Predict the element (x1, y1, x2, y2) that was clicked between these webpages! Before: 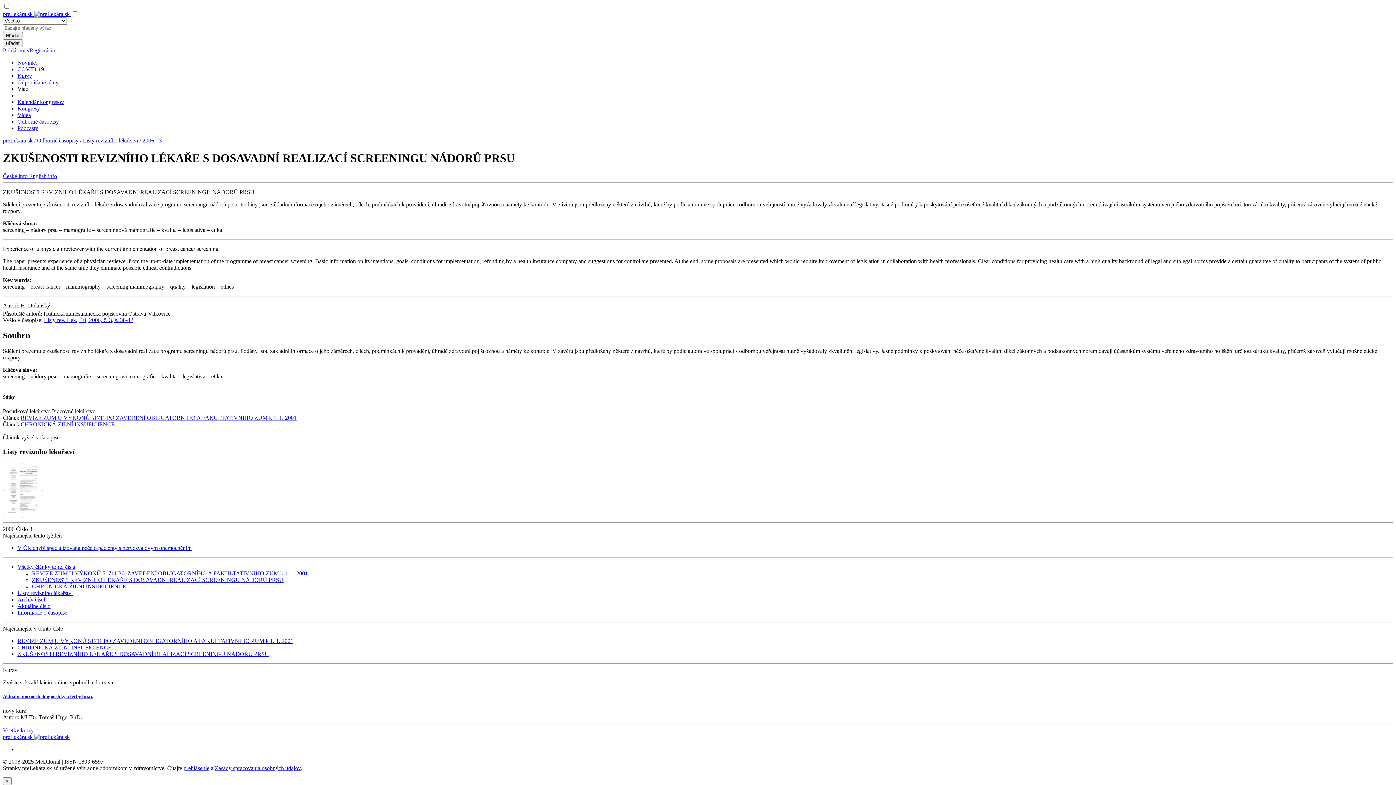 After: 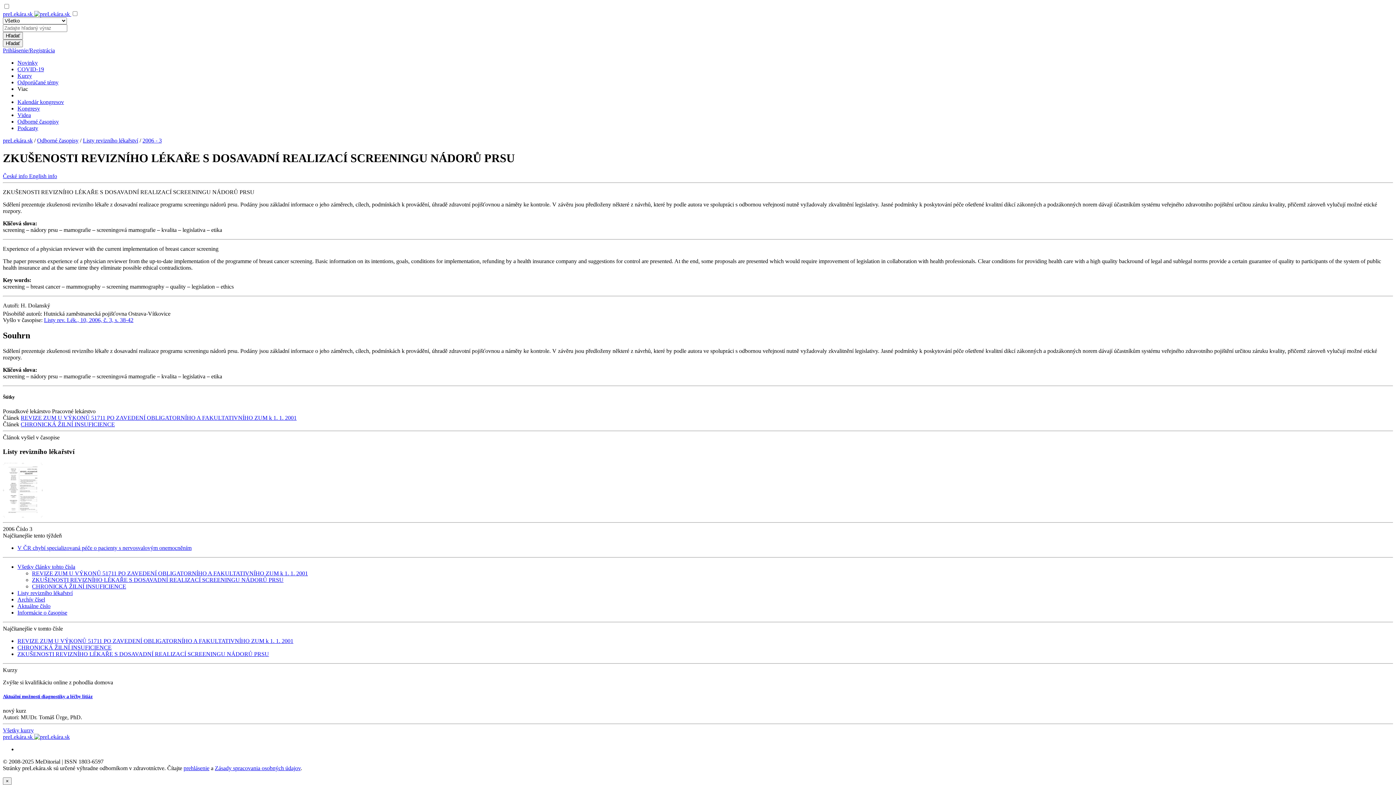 Action: bbox: (2, 173, 29, 179) label: České info 